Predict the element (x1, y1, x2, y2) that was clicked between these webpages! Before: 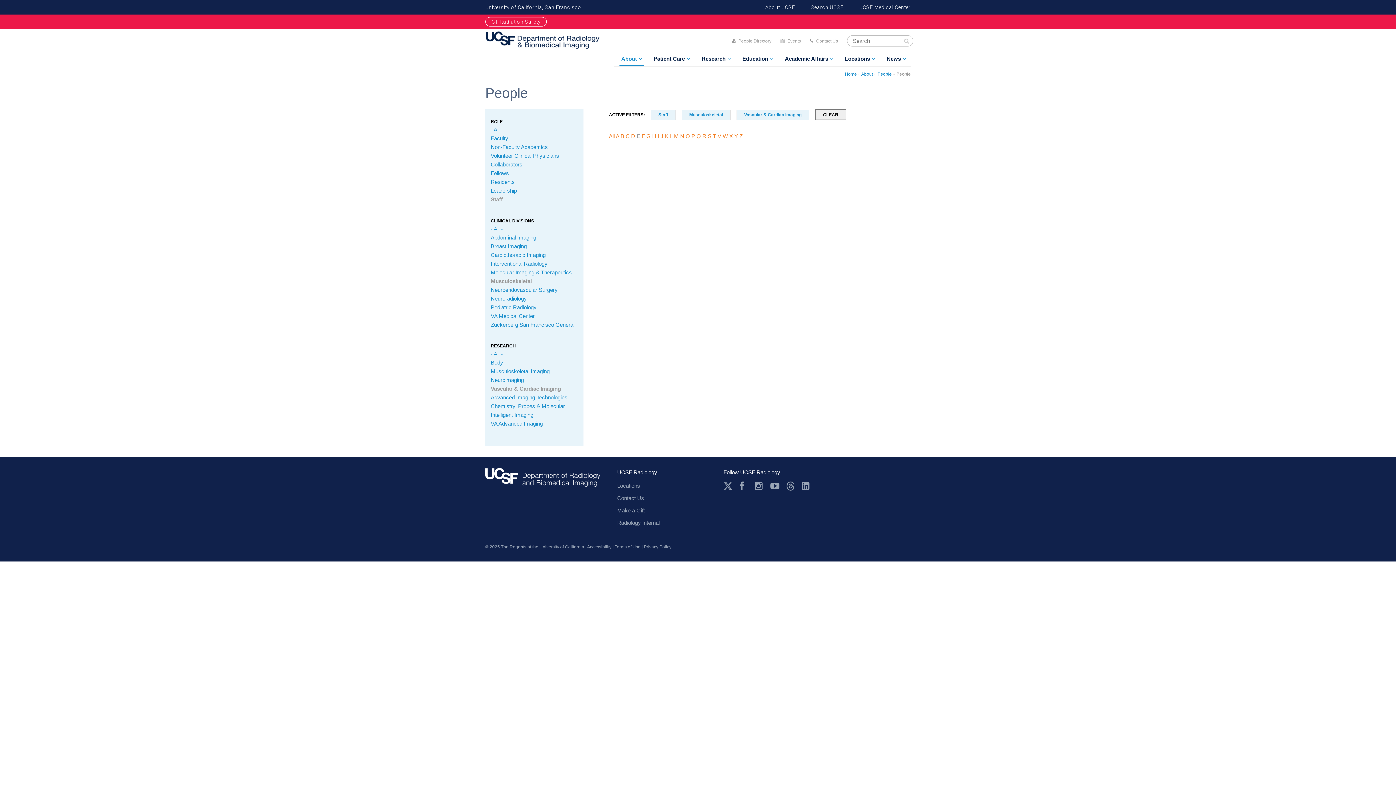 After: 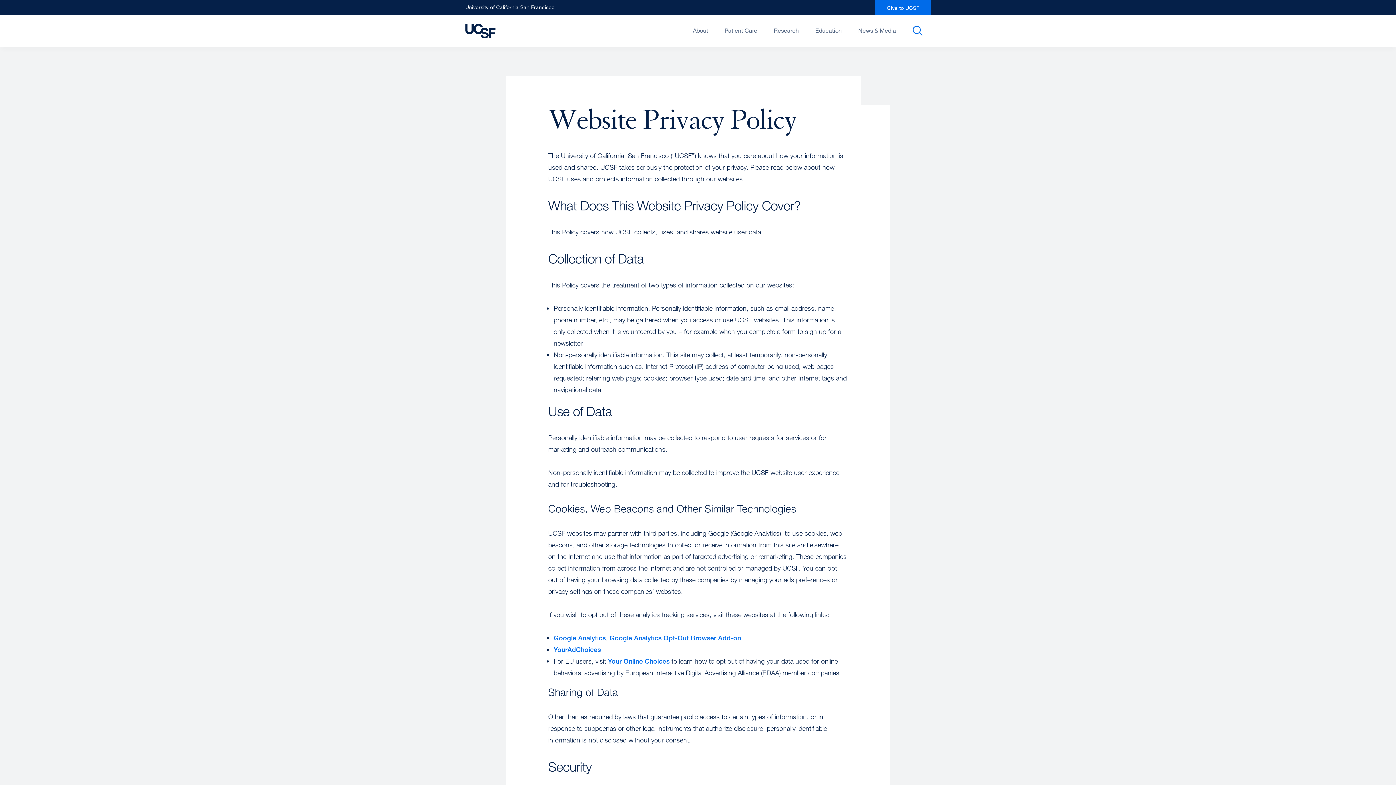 Action: label: Privacy Policy bbox: (644, 544, 671, 549)